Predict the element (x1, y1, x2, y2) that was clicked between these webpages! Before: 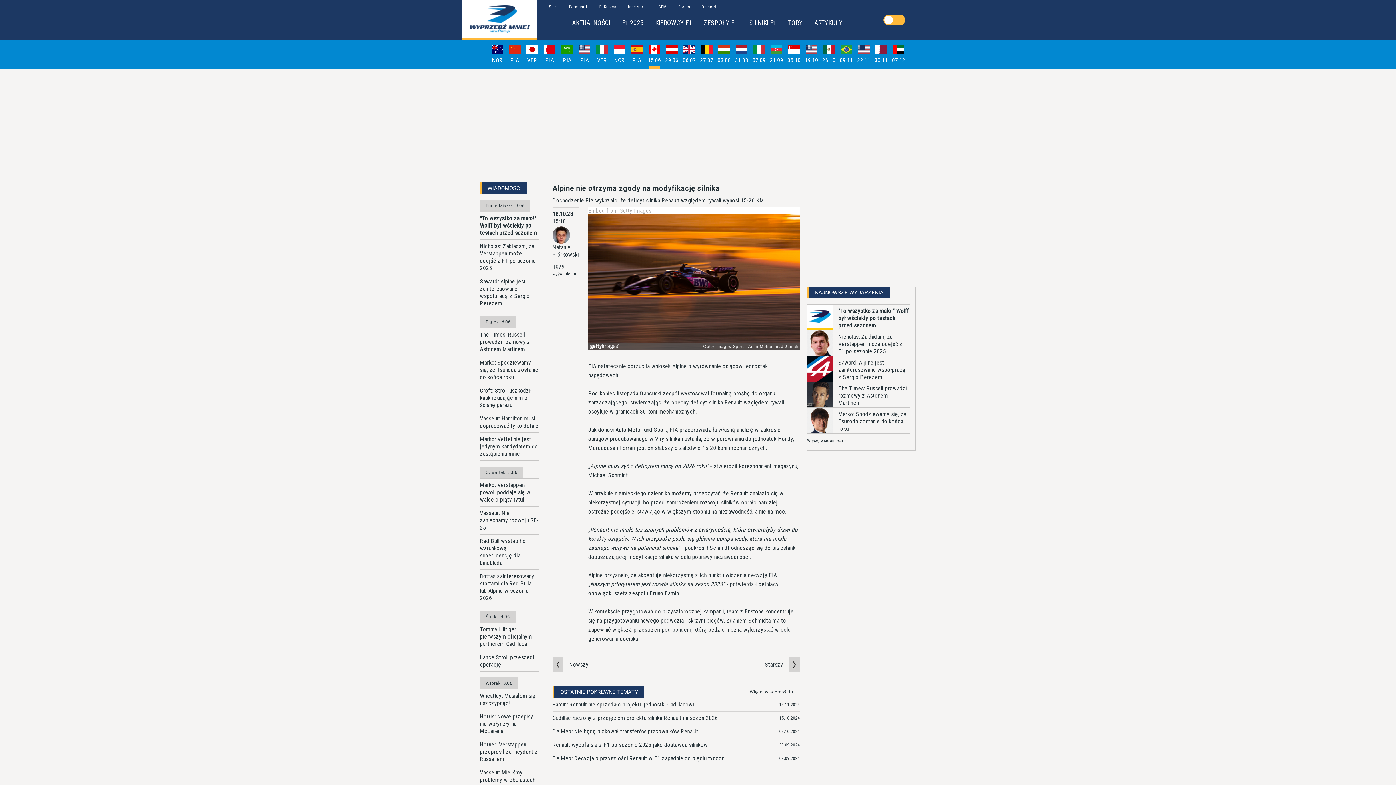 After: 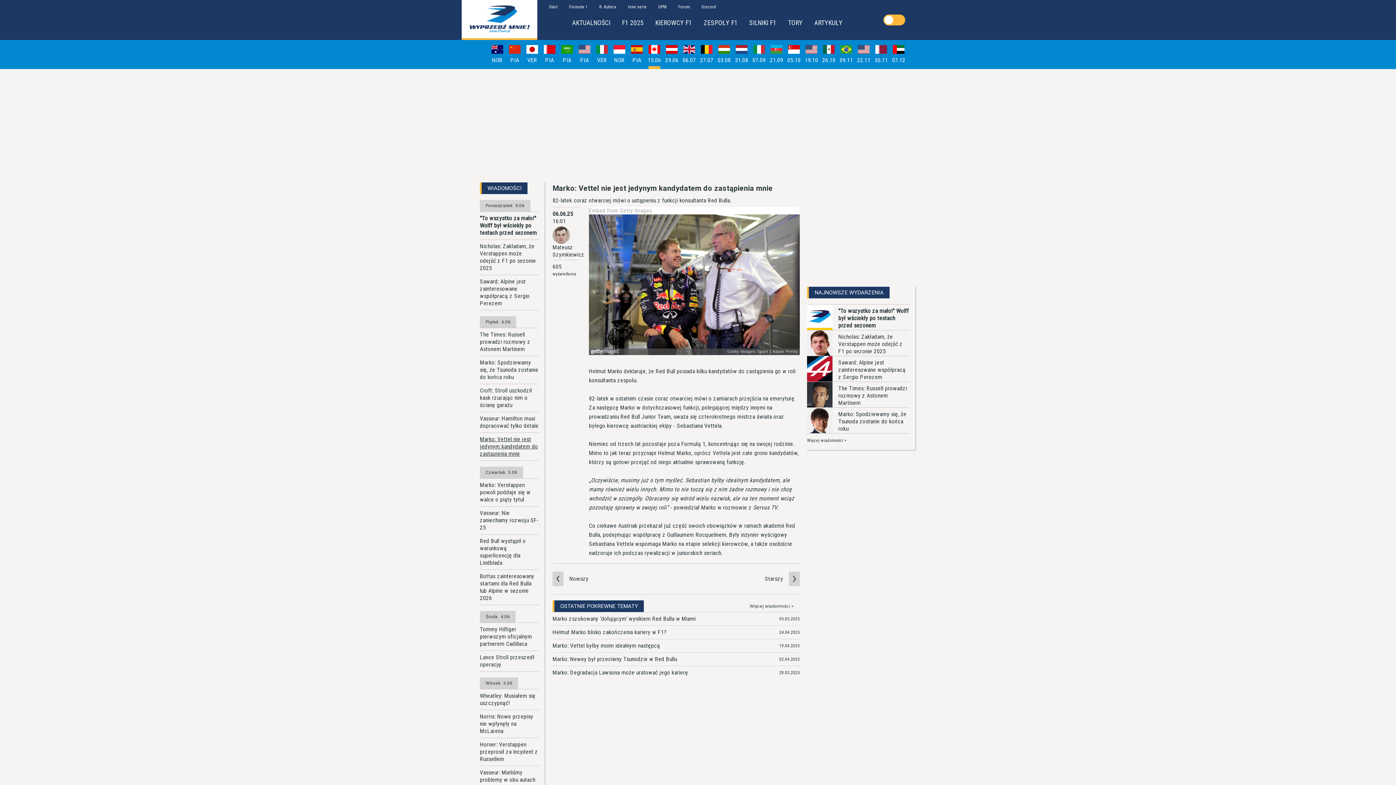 Action: bbox: (480, 436, 539, 457) label: Marko: Vettel nie jest jedynym kandydatem do zastąpienia mnie